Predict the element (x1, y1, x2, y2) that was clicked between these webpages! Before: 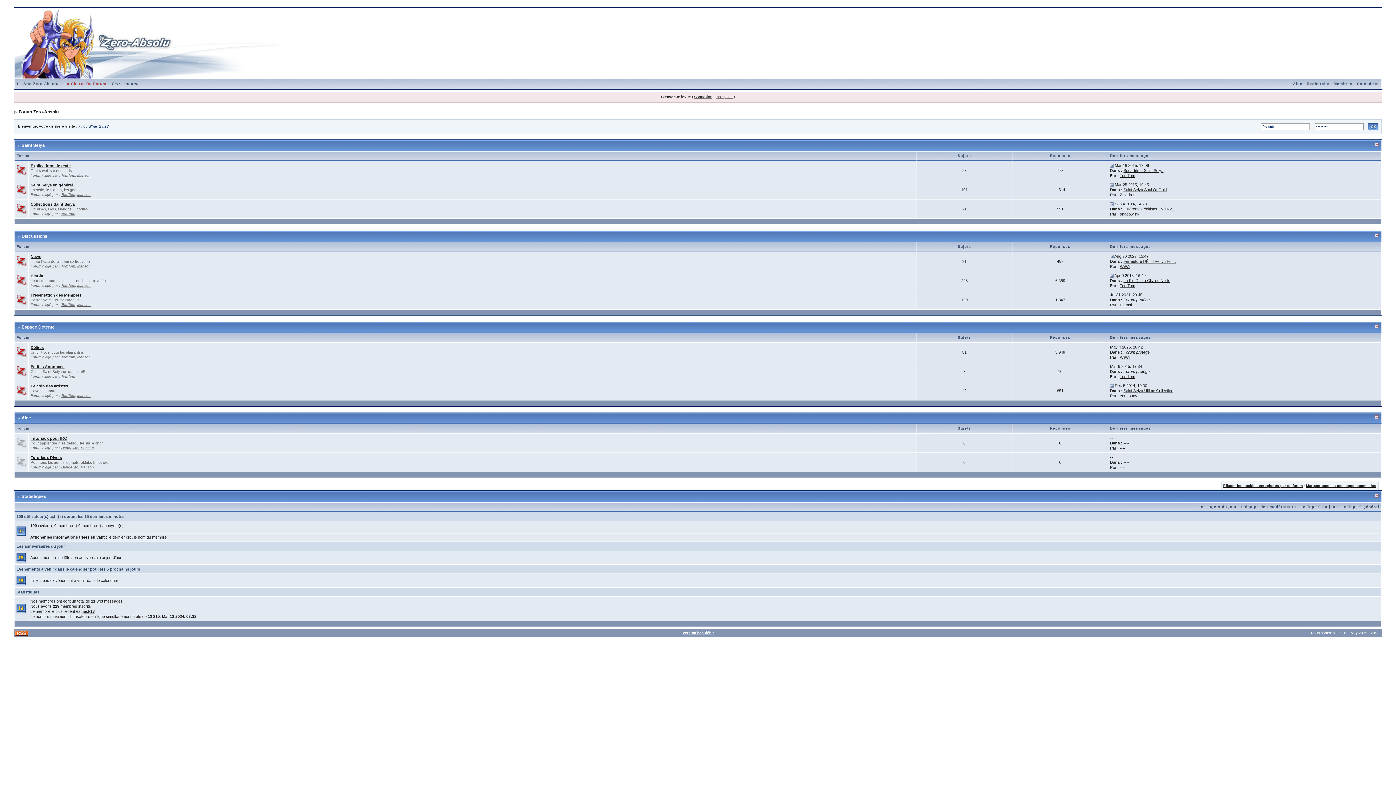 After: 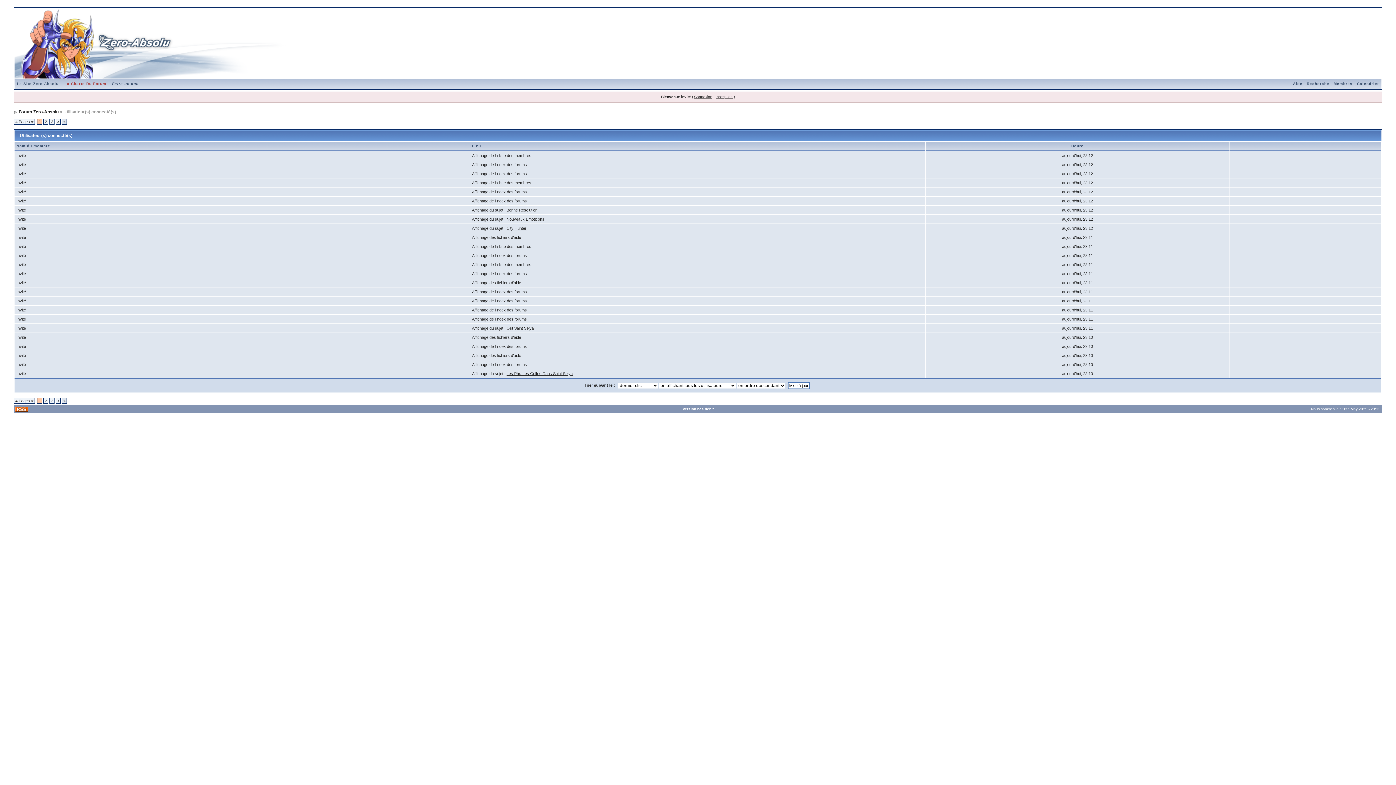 Action: bbox: (108, 535, 131, 539) label: le dernier clic